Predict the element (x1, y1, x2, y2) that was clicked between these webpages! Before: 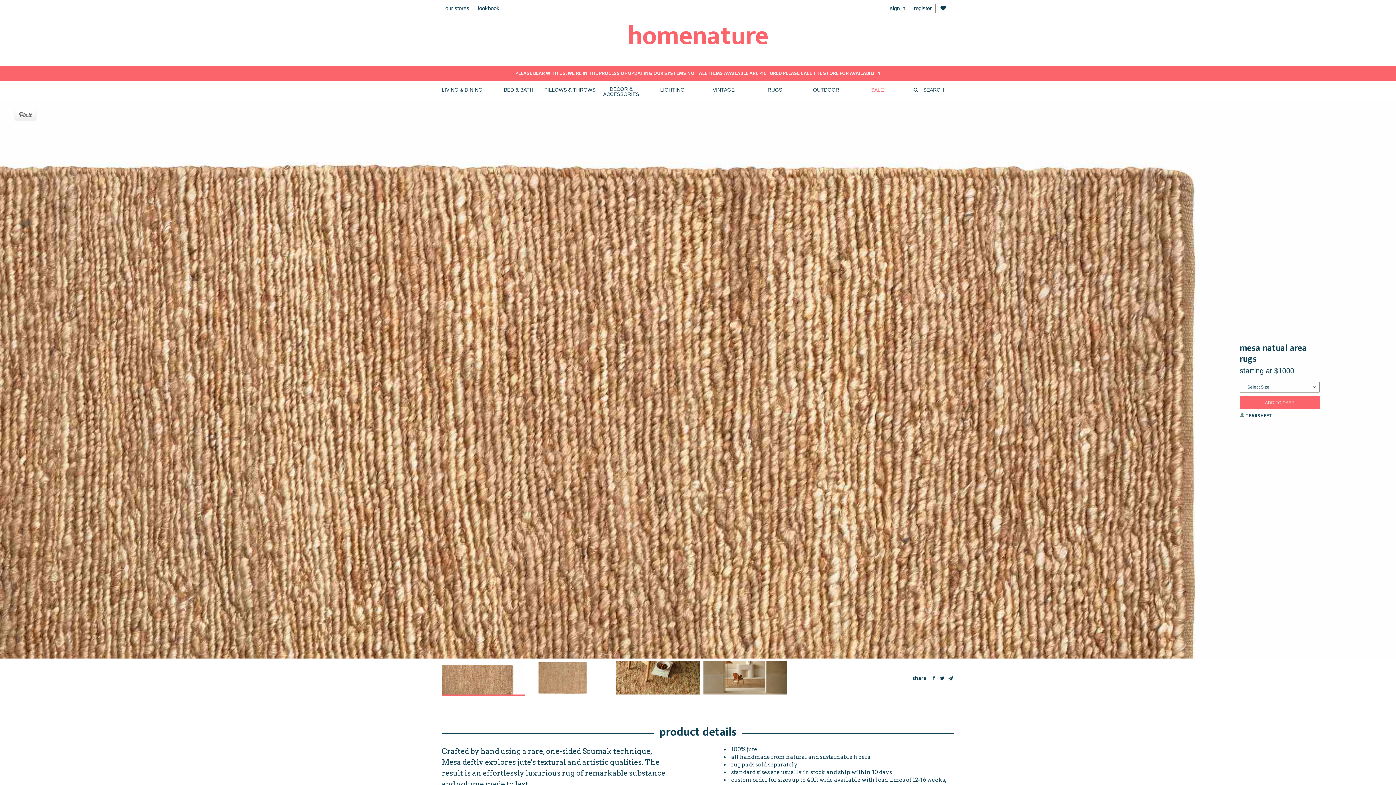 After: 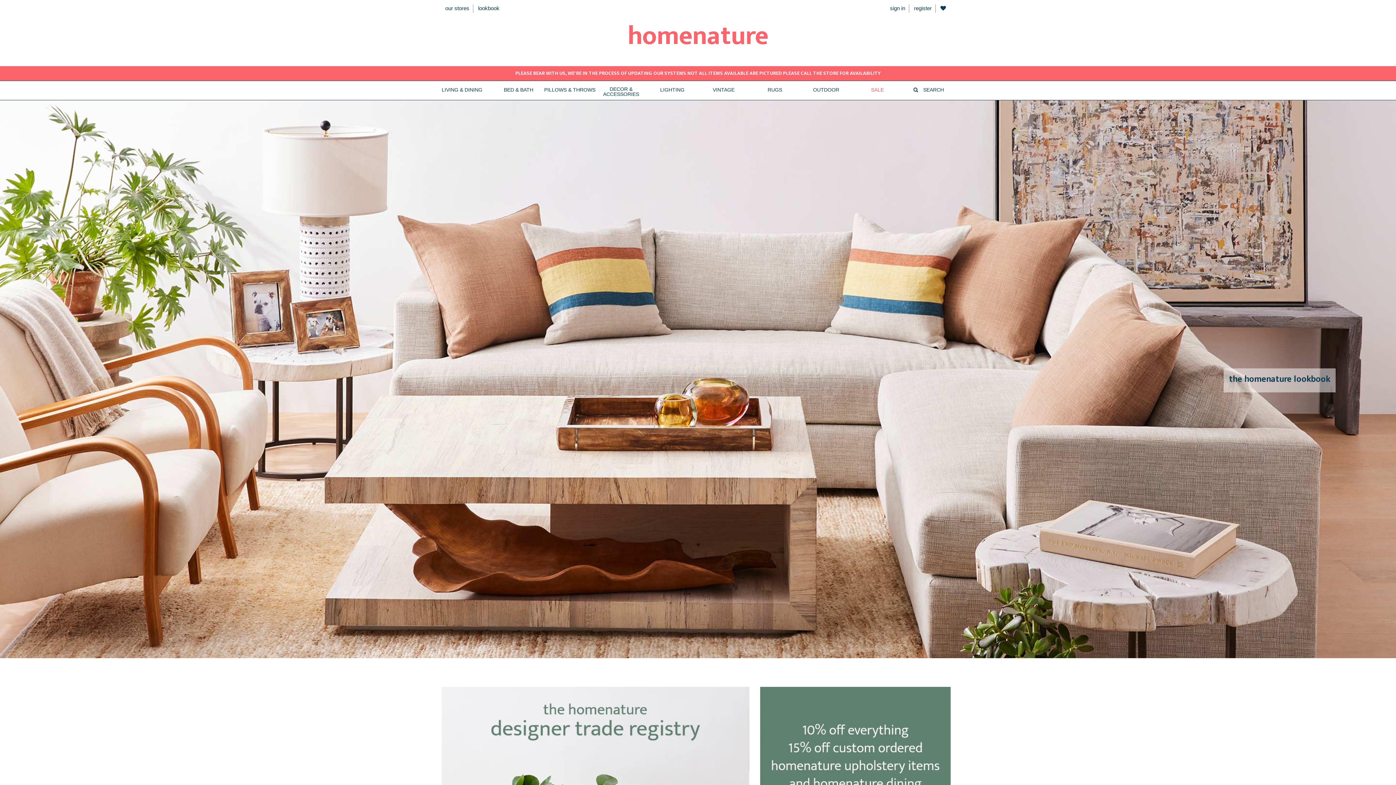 Action: label: lookbook bbox: (478, 5, 499, 11)